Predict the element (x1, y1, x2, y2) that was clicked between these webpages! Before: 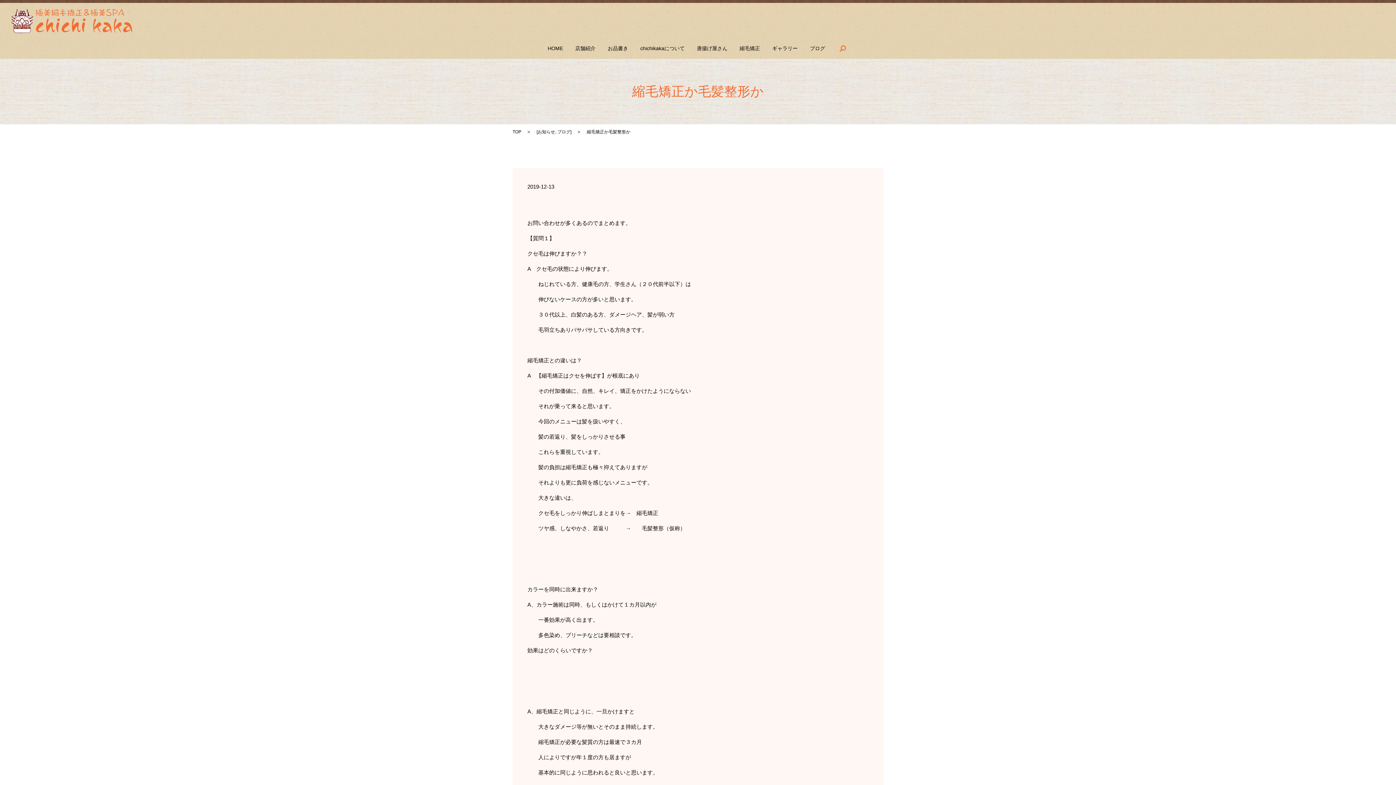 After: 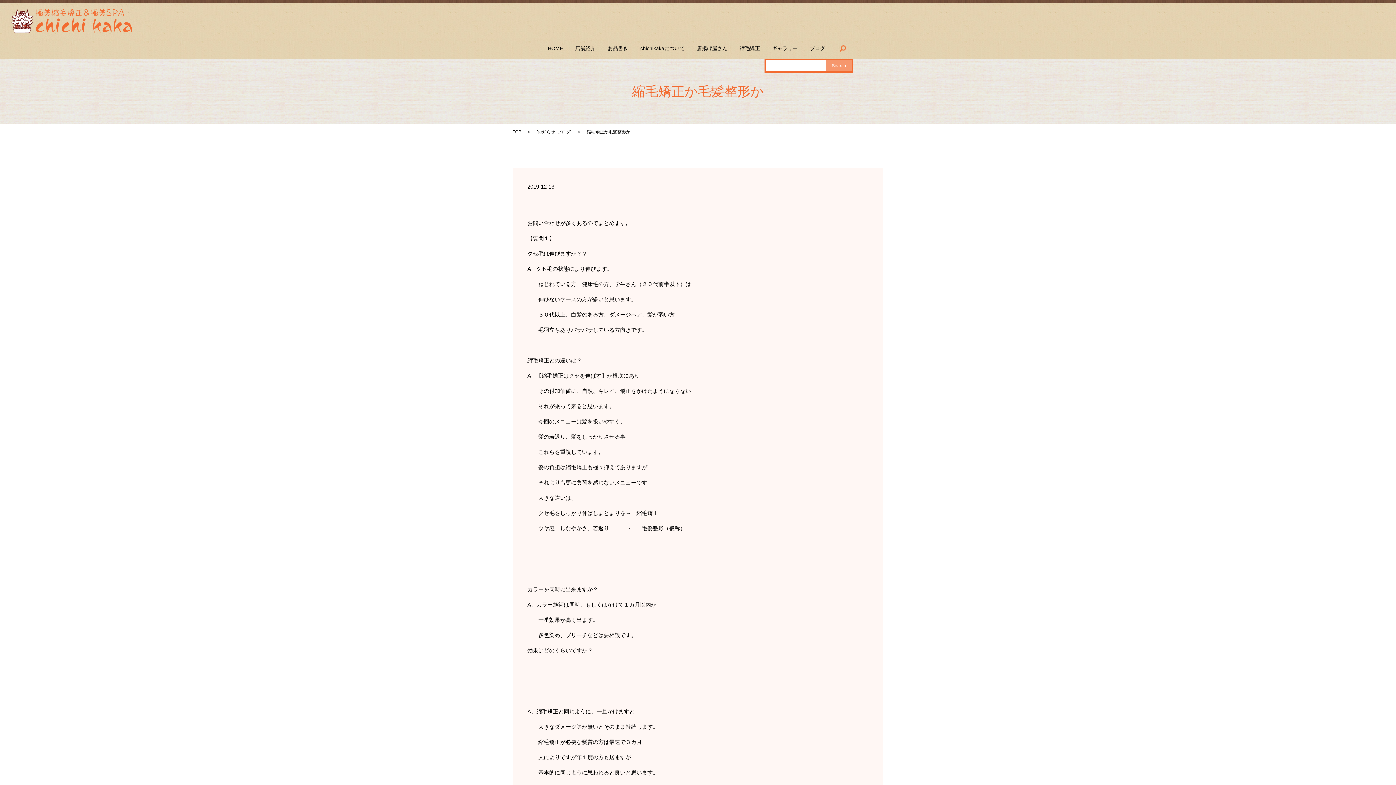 Action: label: search bbox: (837, 42, 848, 53)